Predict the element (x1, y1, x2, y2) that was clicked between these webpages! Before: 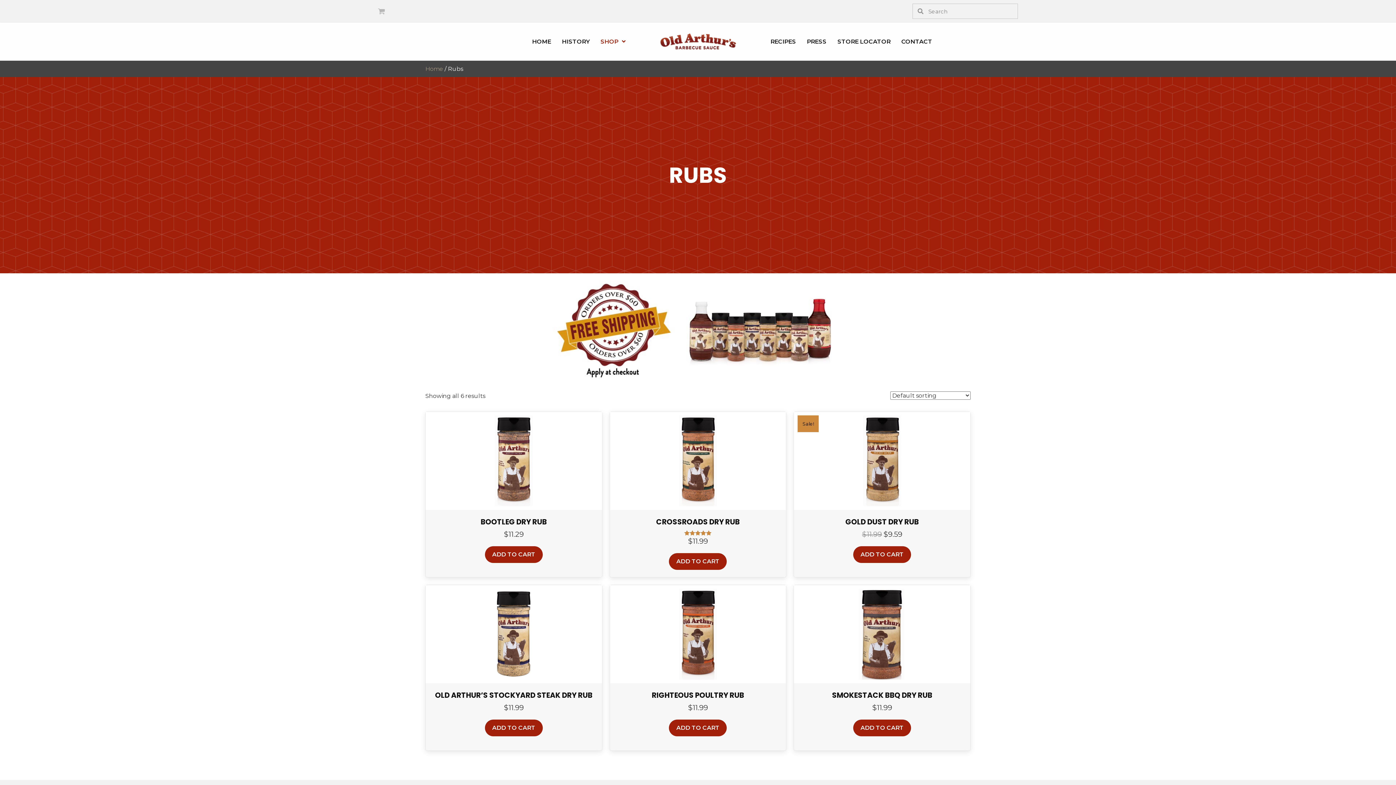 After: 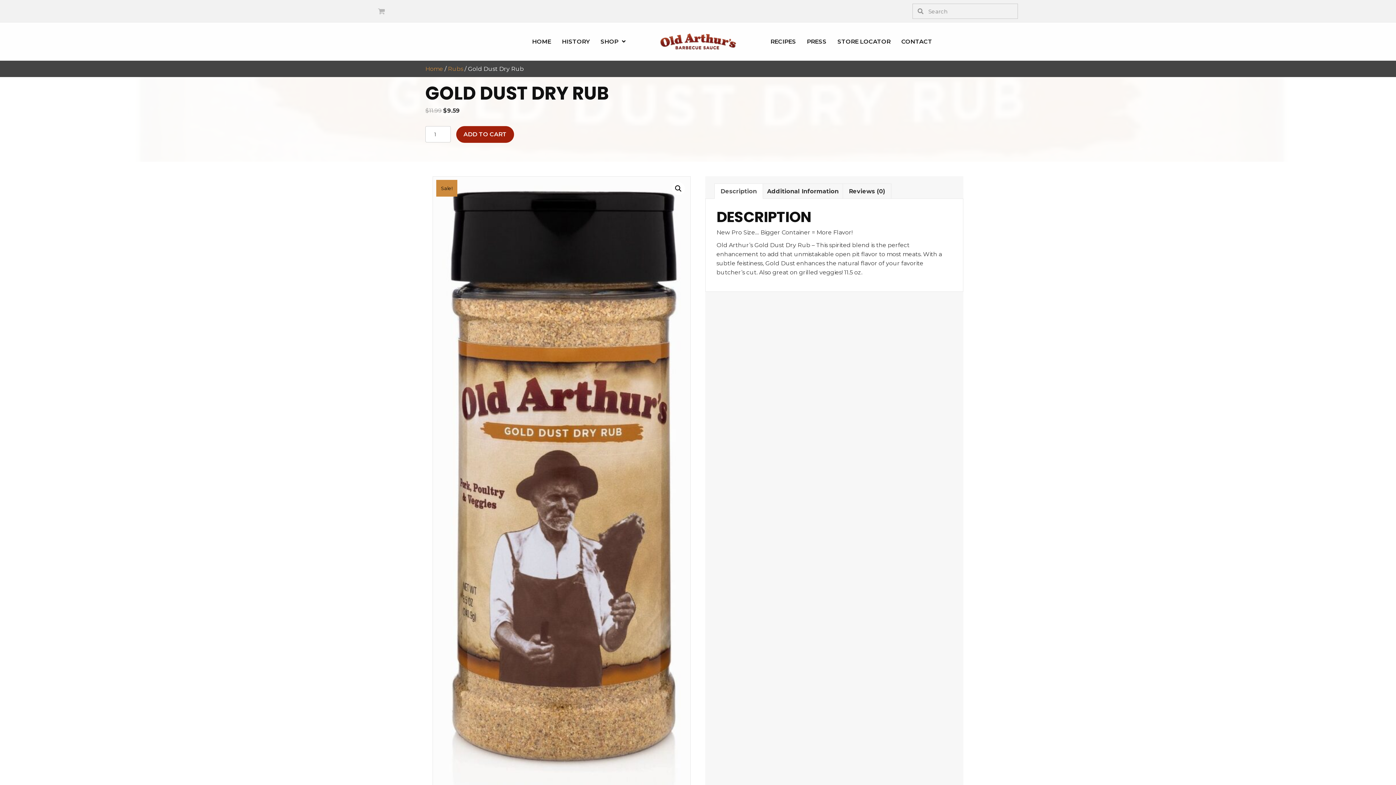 Action: label: GOLD DUST DRY RUB bbox: (845, 517, 919, 527)